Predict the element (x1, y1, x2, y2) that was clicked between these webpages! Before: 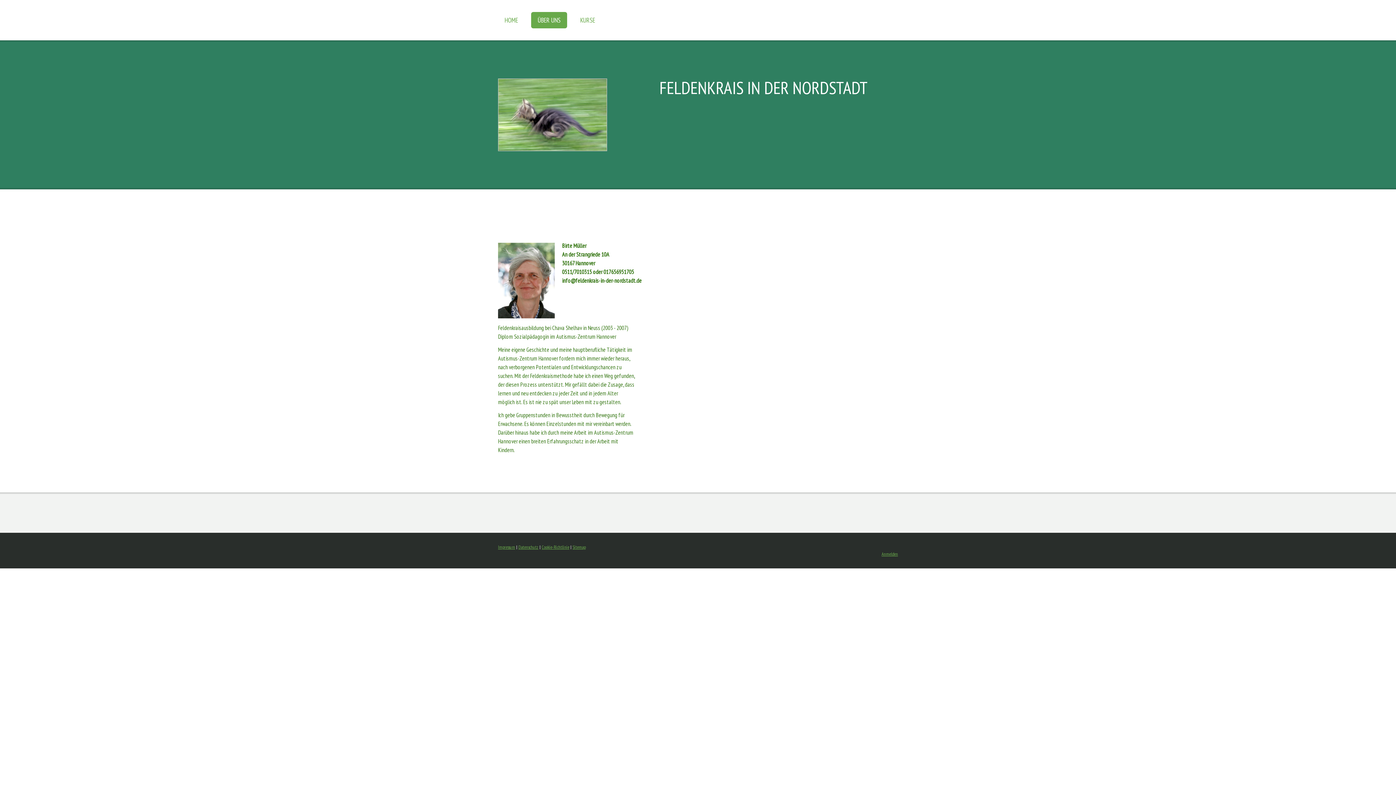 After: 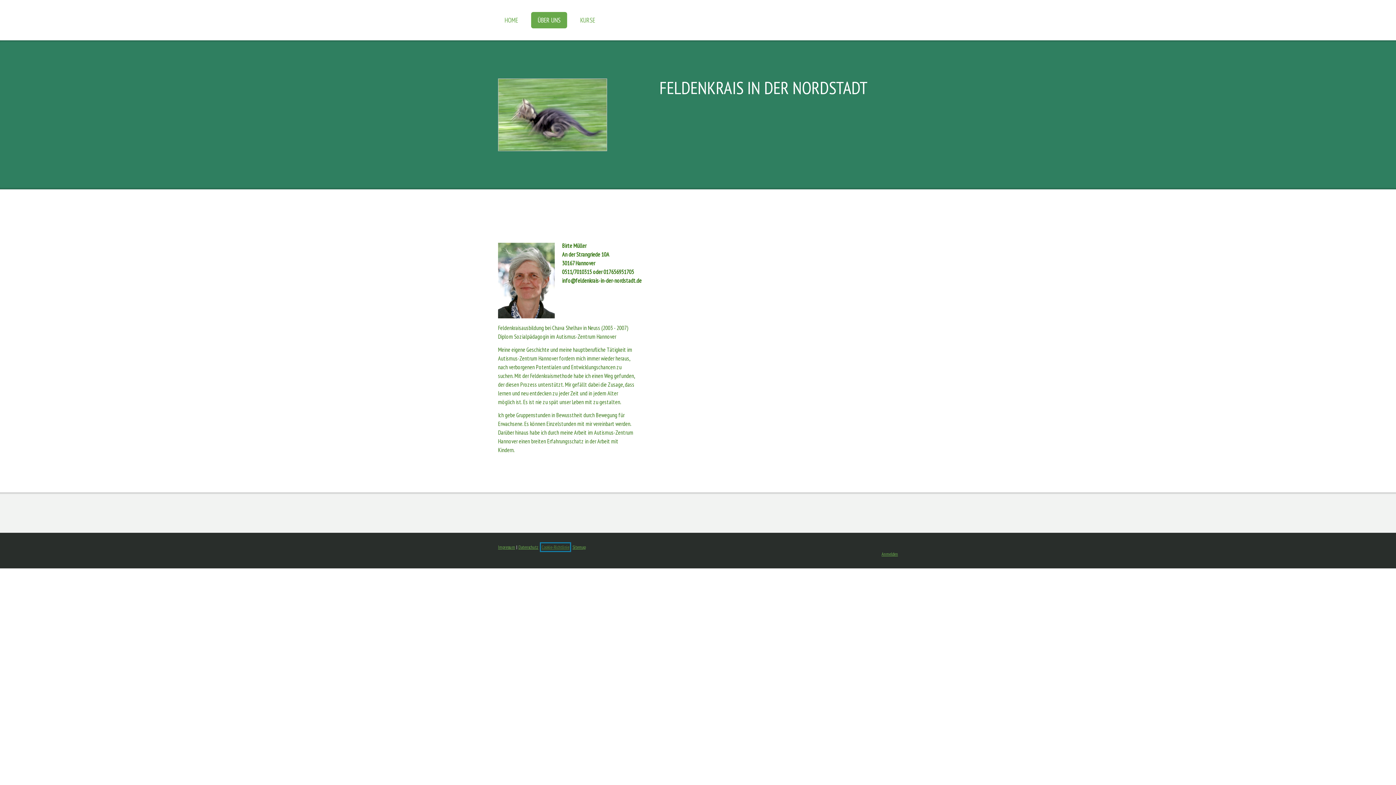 Action: label: Cookie-Richtlinie bbox: (541, 544, 569, 550)